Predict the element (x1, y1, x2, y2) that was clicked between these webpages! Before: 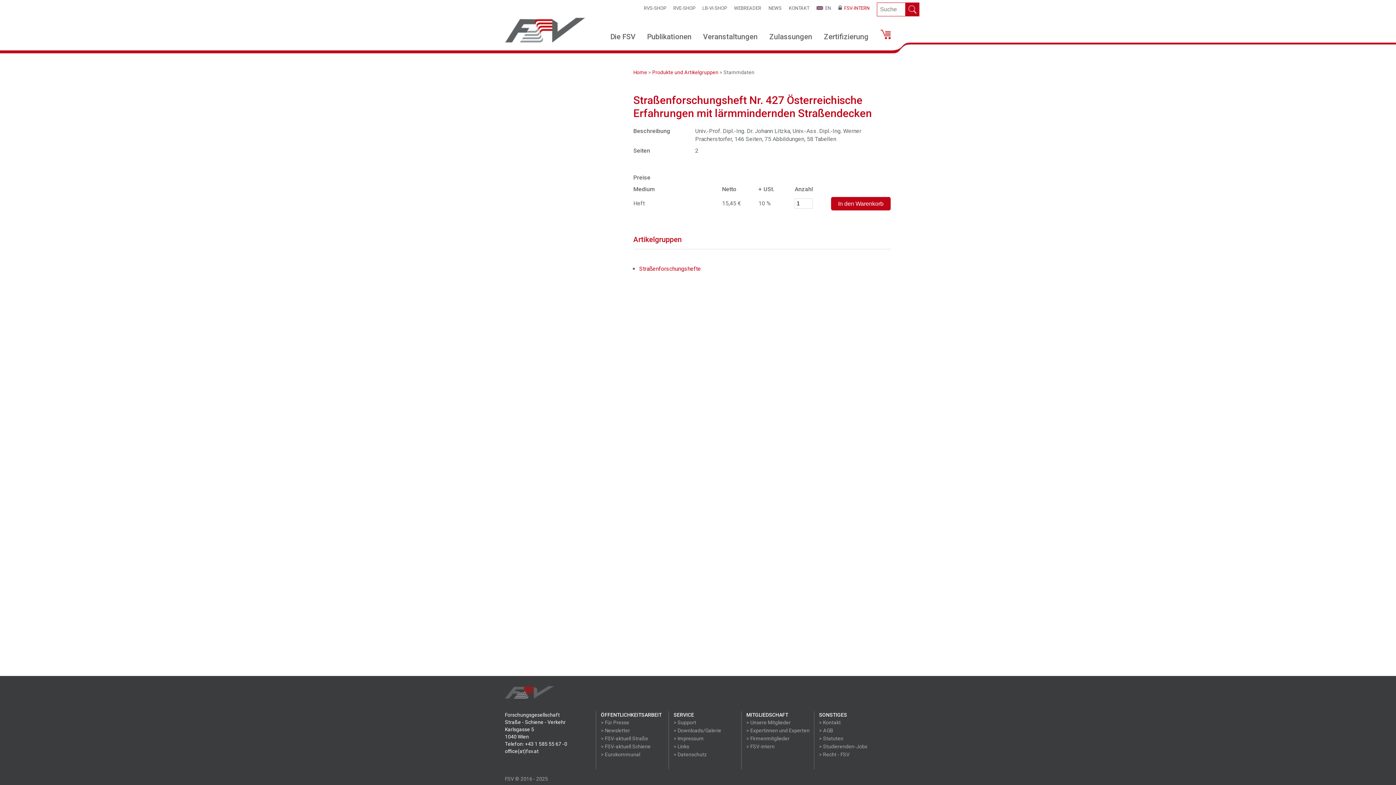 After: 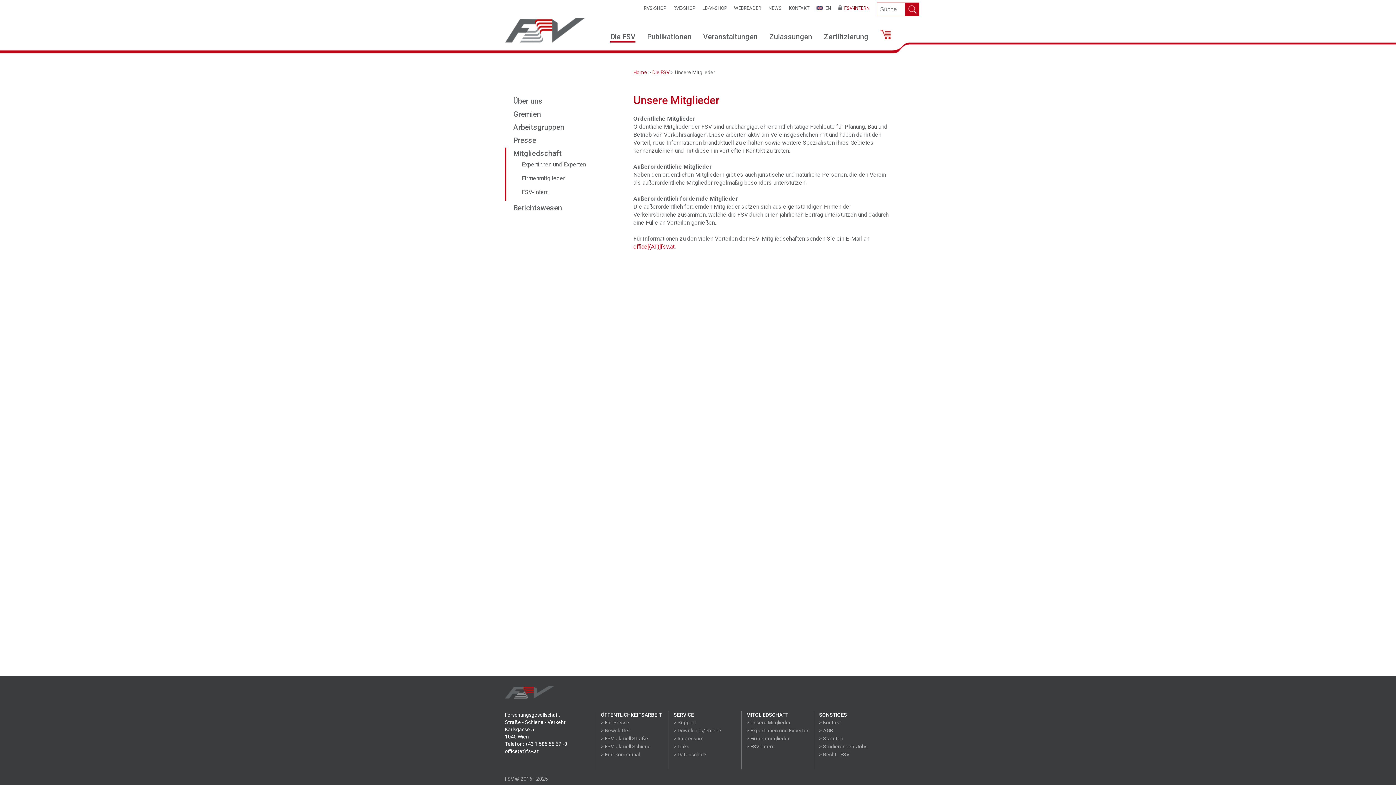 Action: label: > Unsere Mitglieder bbox: (746, 720, 790, 725)